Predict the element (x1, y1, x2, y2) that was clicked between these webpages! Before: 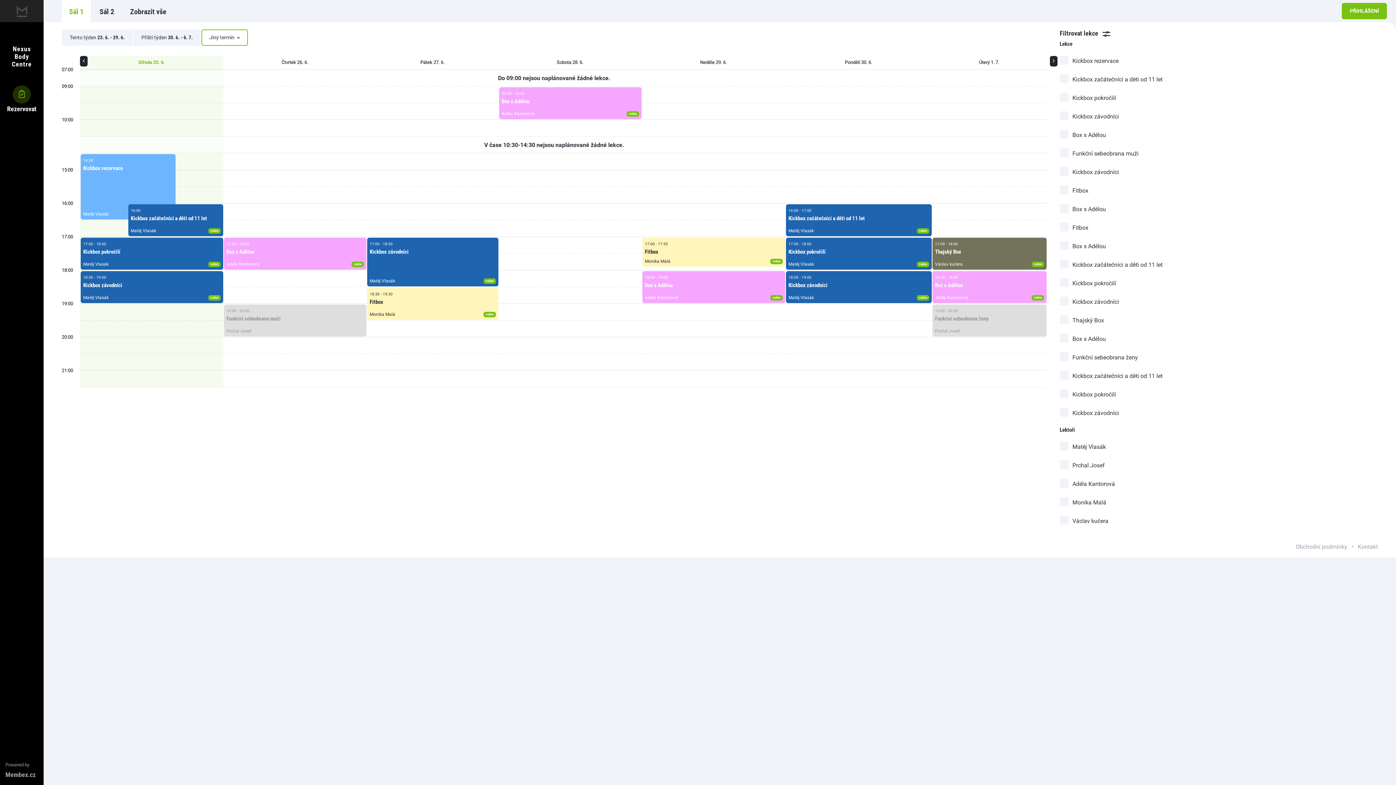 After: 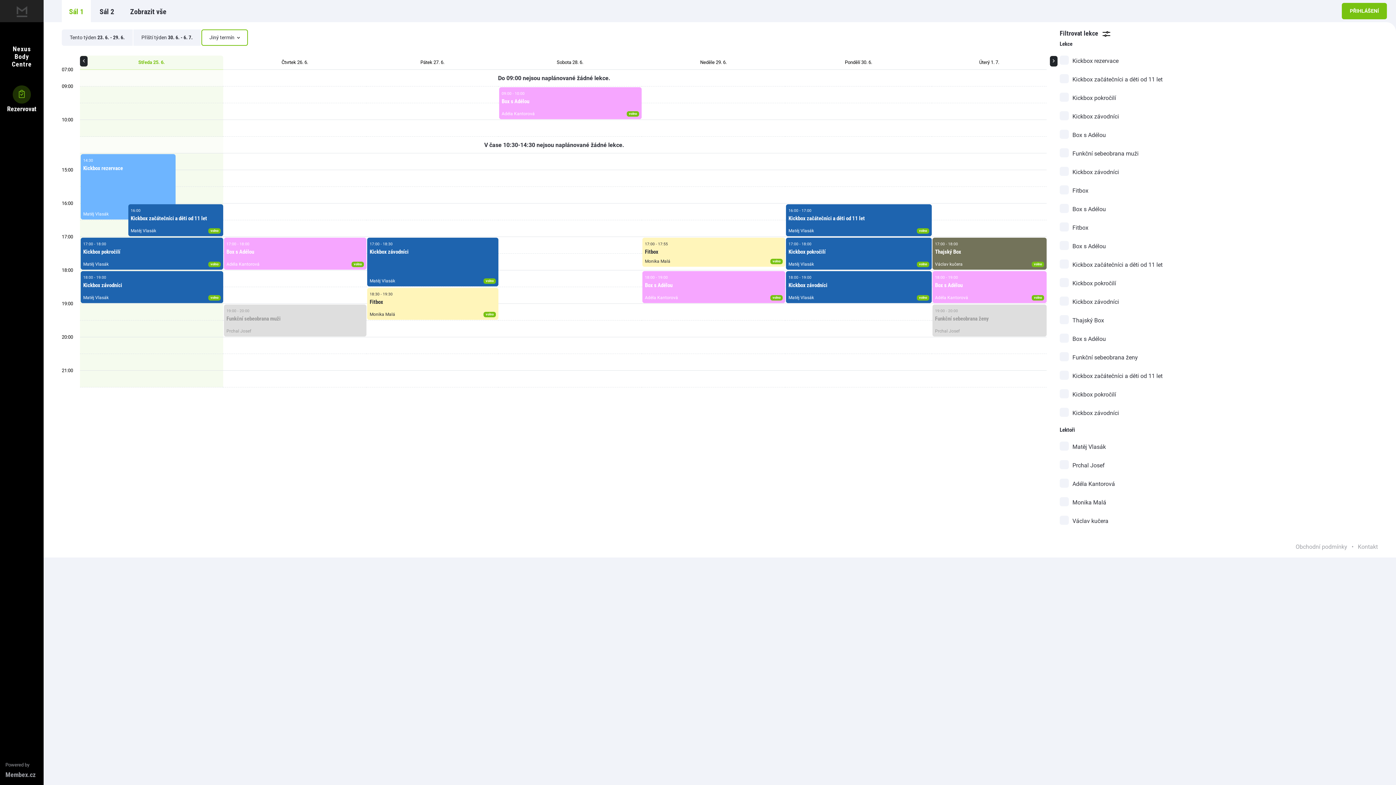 Action: bbox: (5, 85, 38, 112) label: Rezervovat